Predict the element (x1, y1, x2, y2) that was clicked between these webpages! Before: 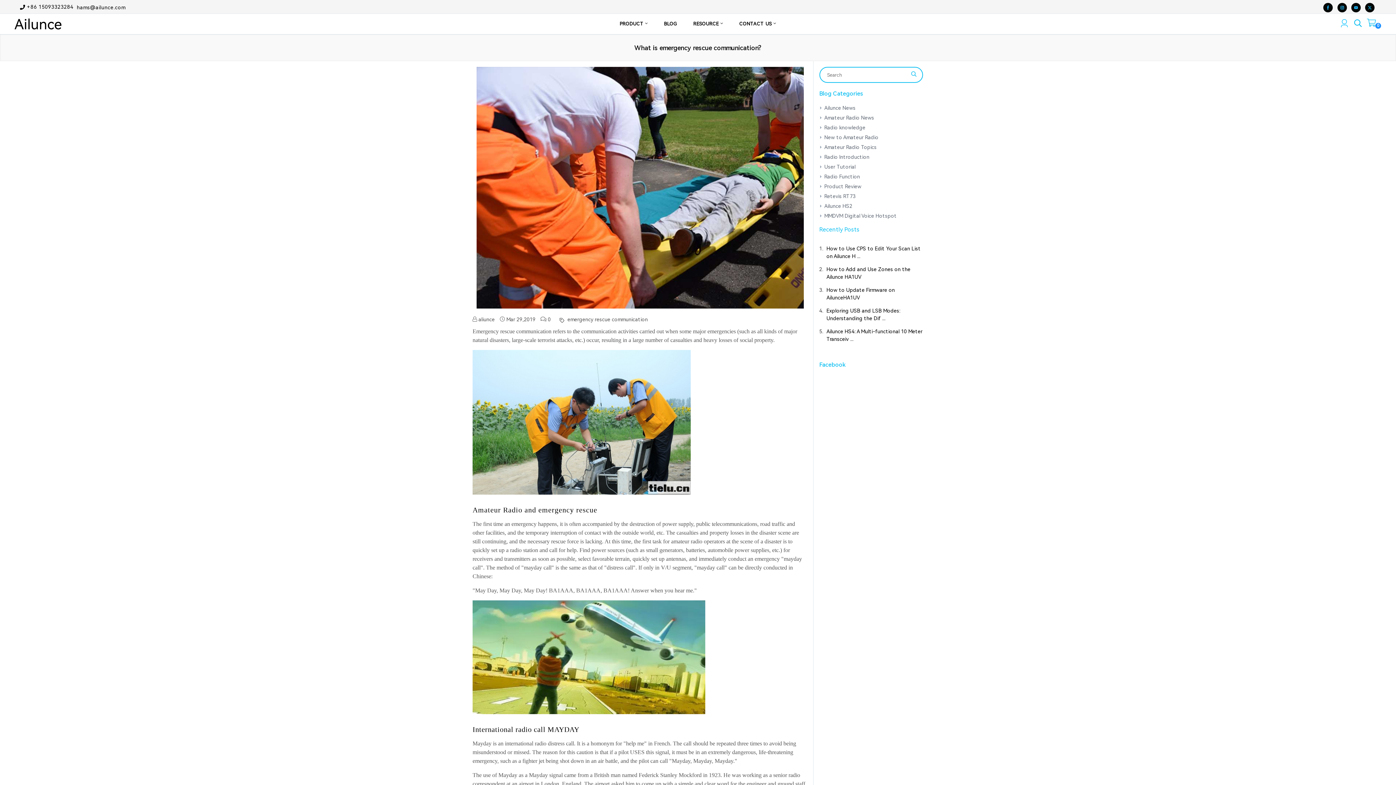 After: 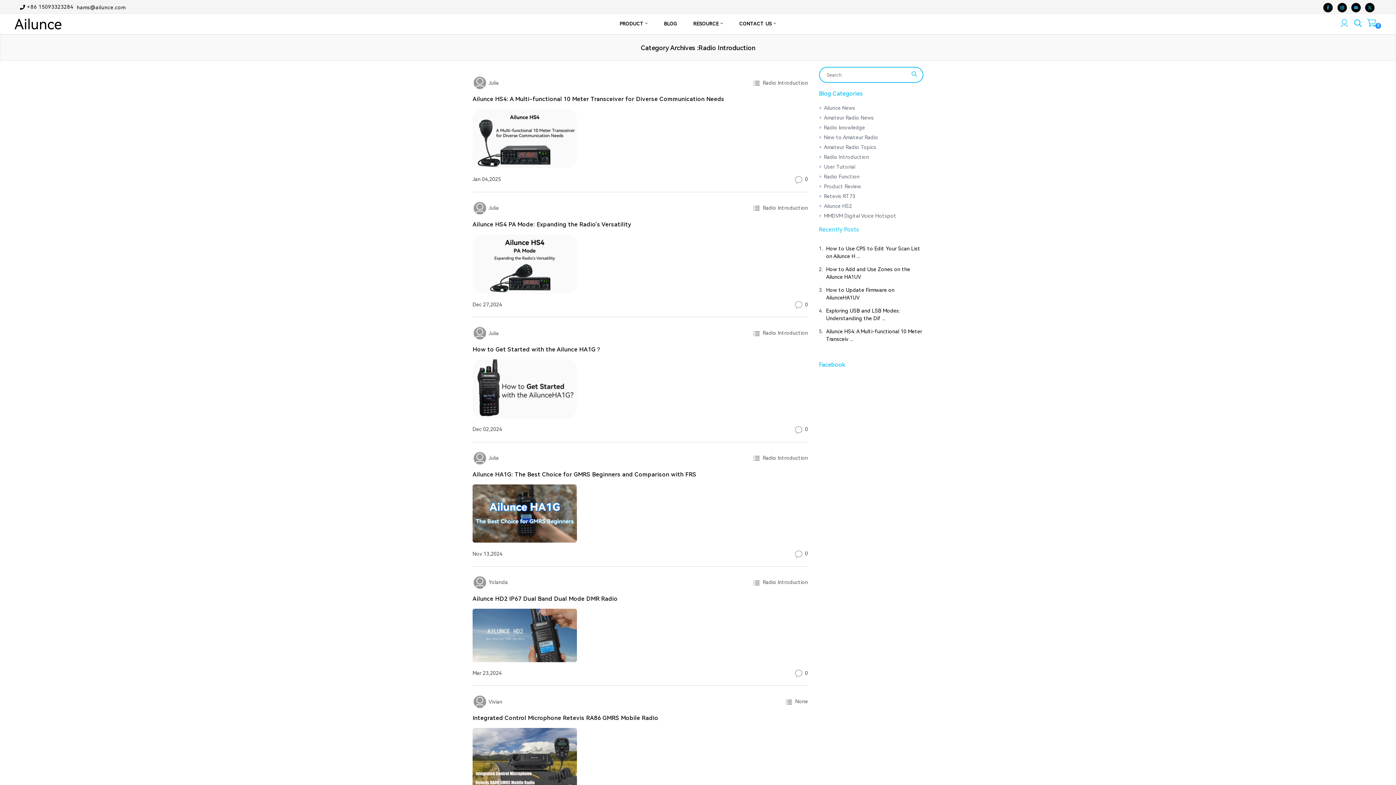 Action: label: Radio Introduction bbox: (824, 153, 869, 161)